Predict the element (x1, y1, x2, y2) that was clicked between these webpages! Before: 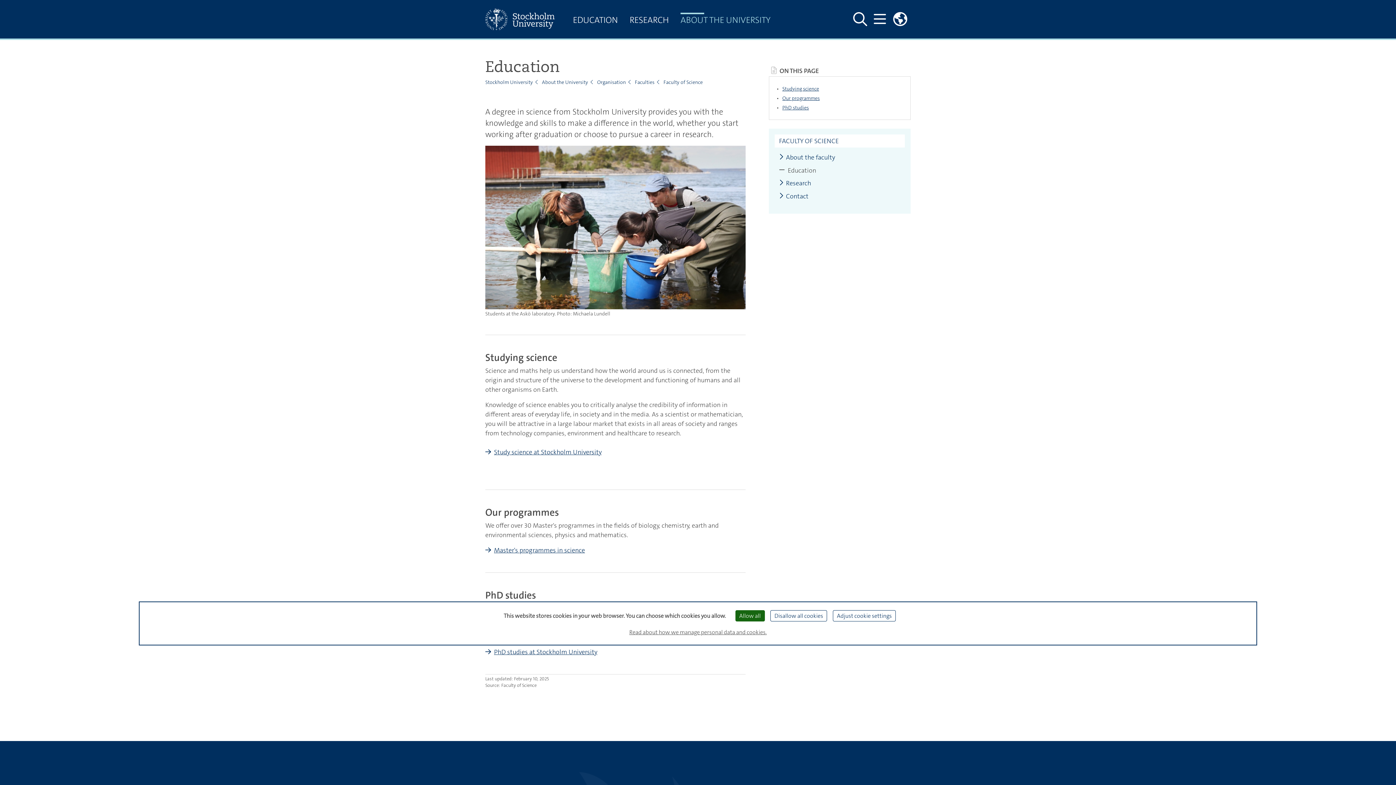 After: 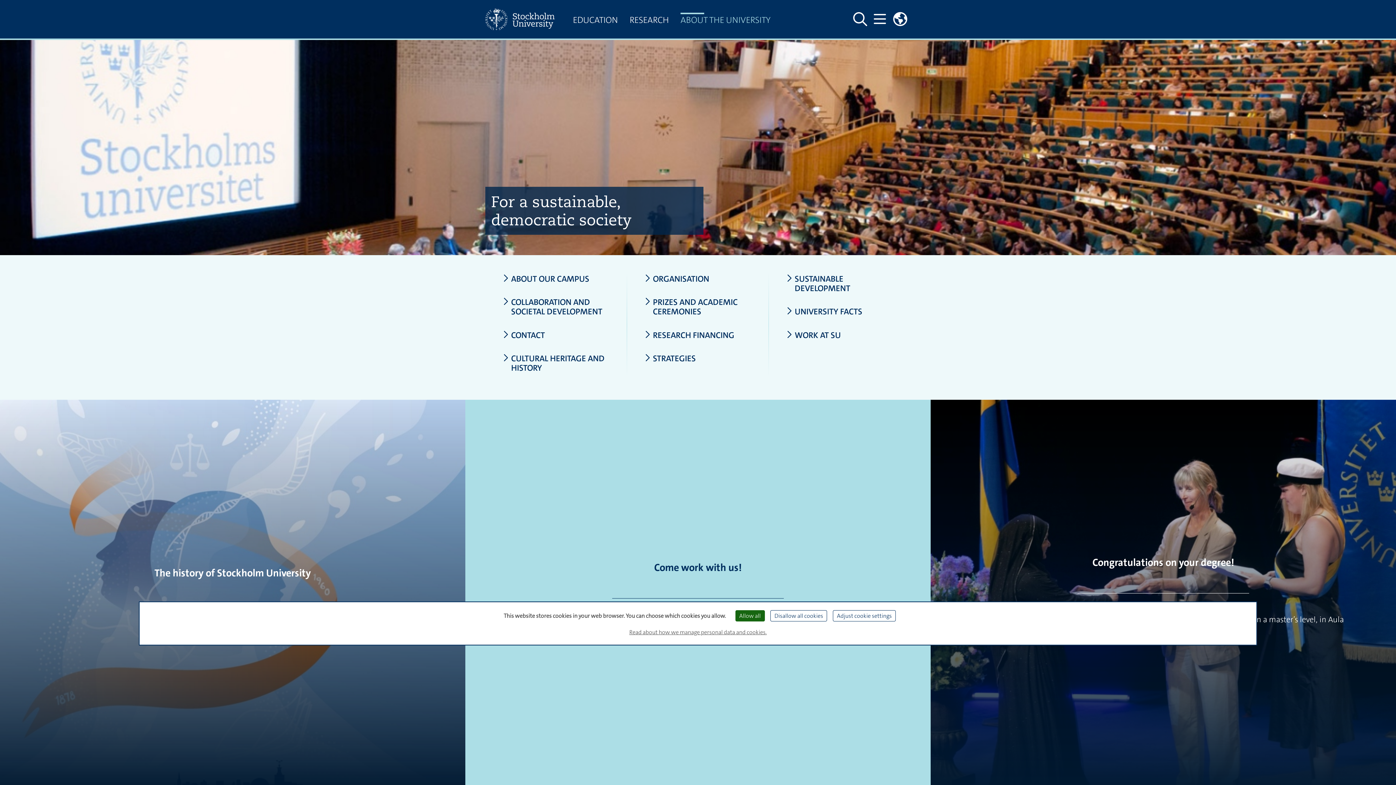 Action: label: ABOUT THE UNIVERSITY bbox: (674, 12, 776, 29)